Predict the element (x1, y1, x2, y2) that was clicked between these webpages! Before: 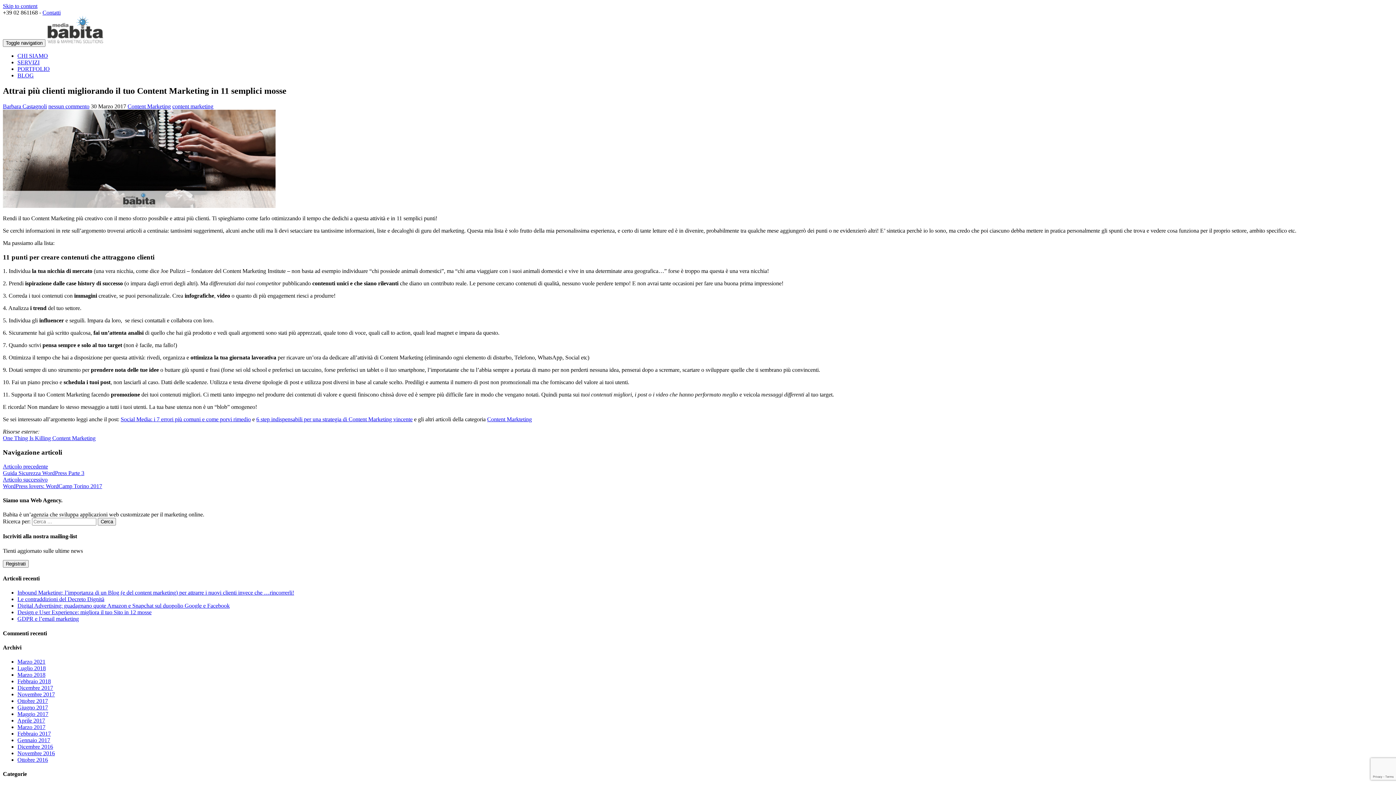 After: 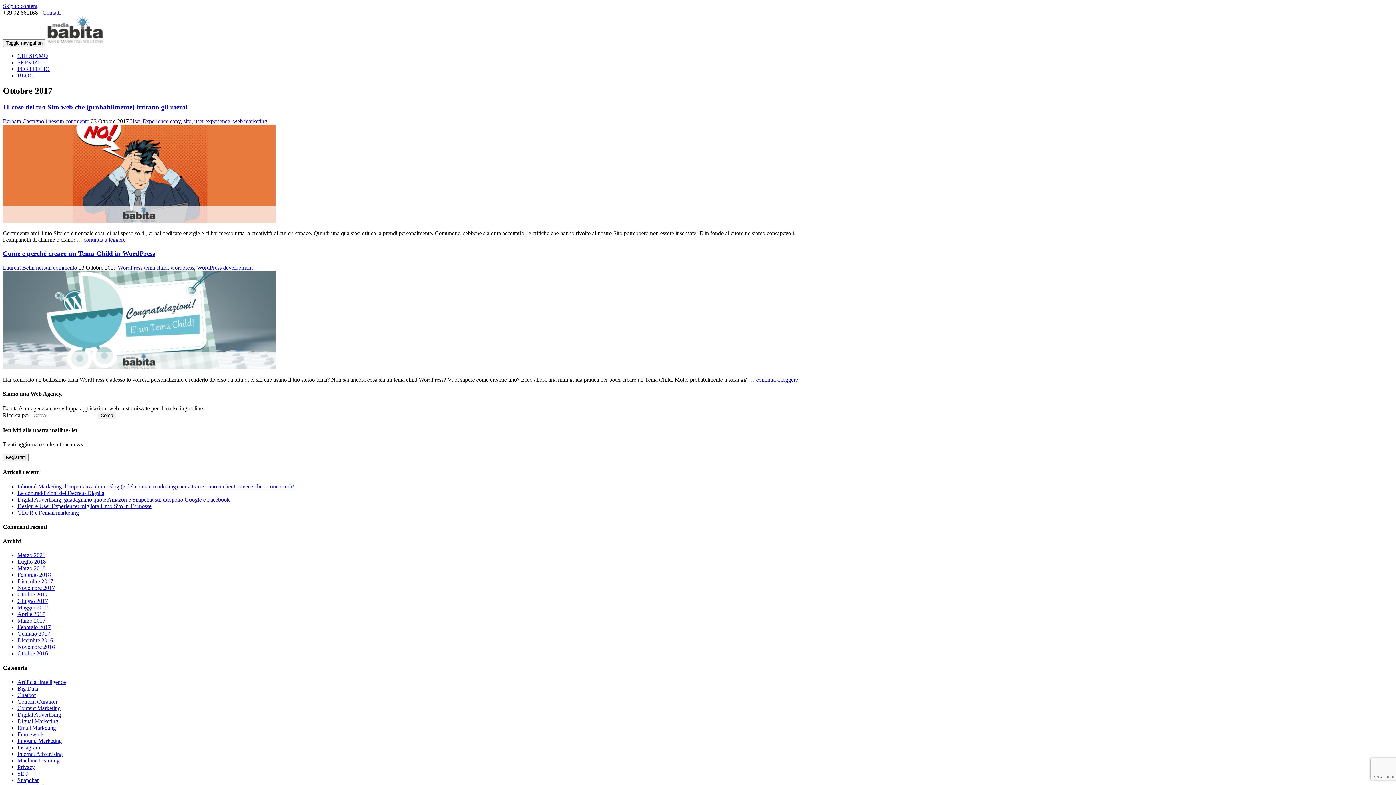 Action: bbox: (17, 698, 48, 704) label: Ottobre 2017